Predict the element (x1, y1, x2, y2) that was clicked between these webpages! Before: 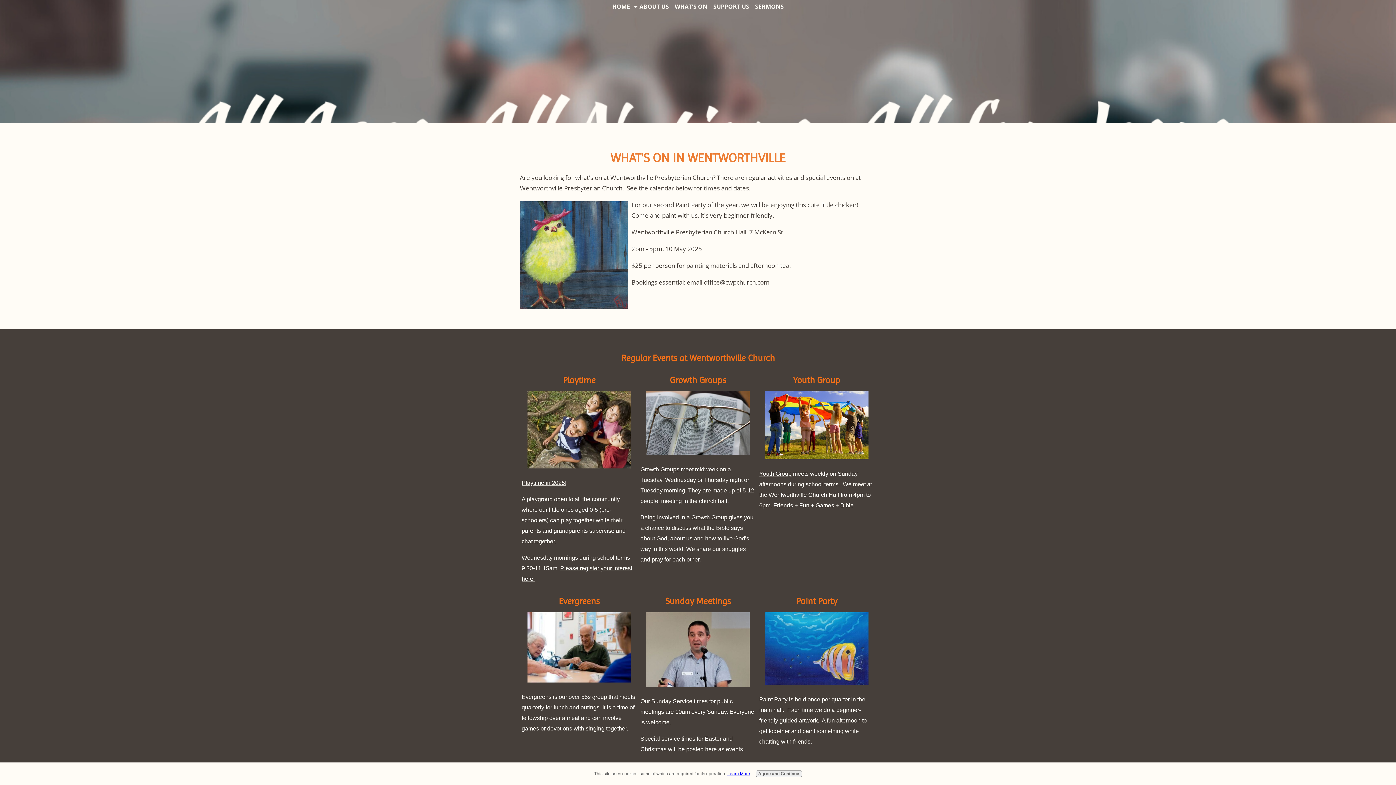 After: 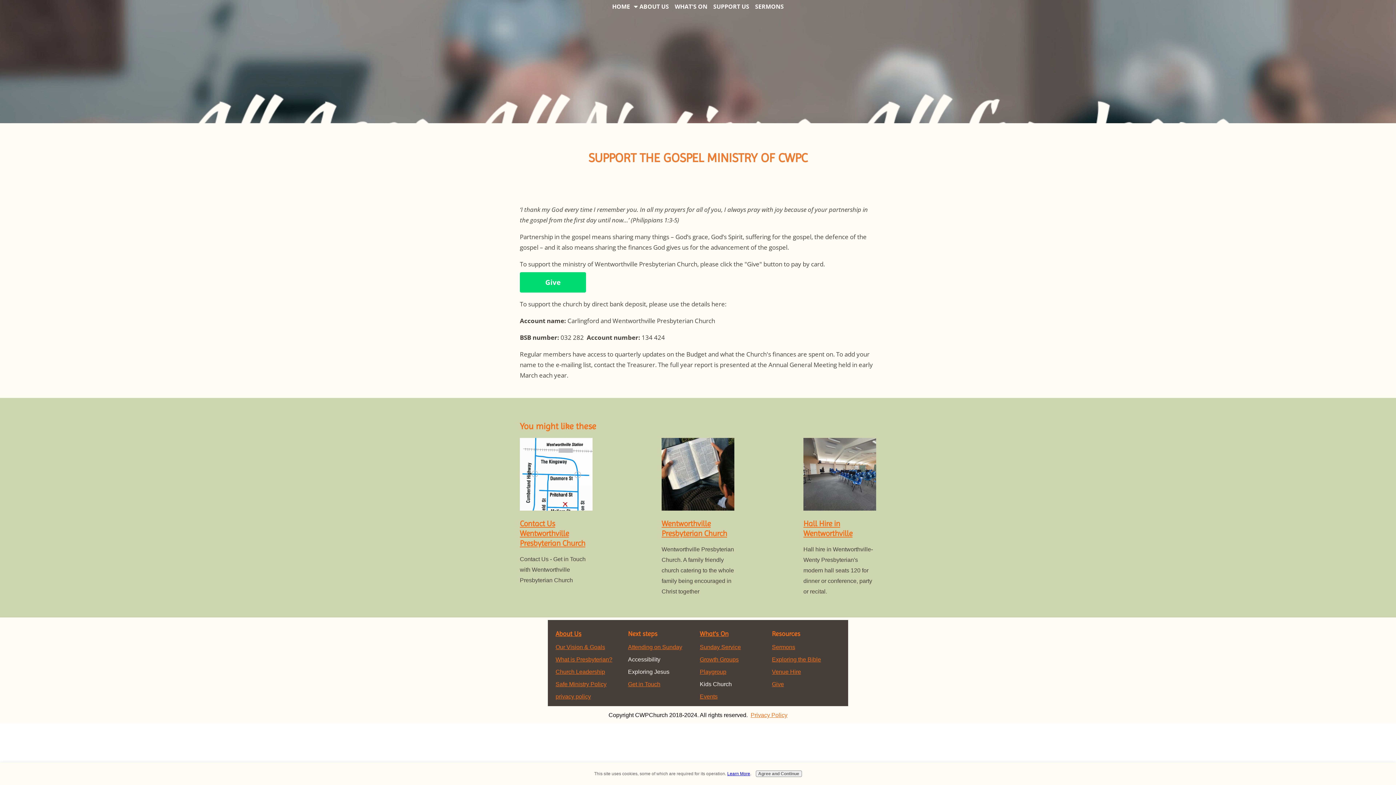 Action: bbox: (710, 1, 752, 11) label: SUPPORT US